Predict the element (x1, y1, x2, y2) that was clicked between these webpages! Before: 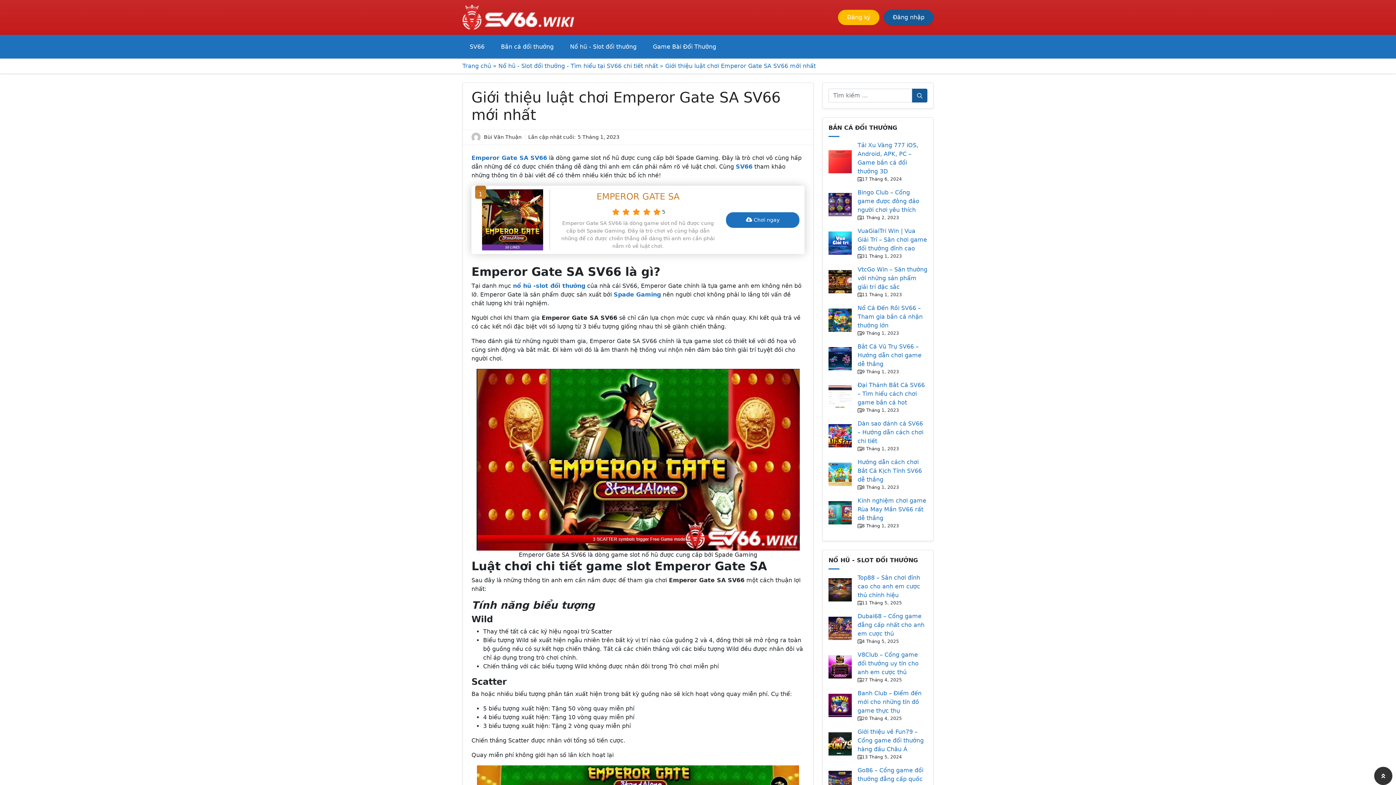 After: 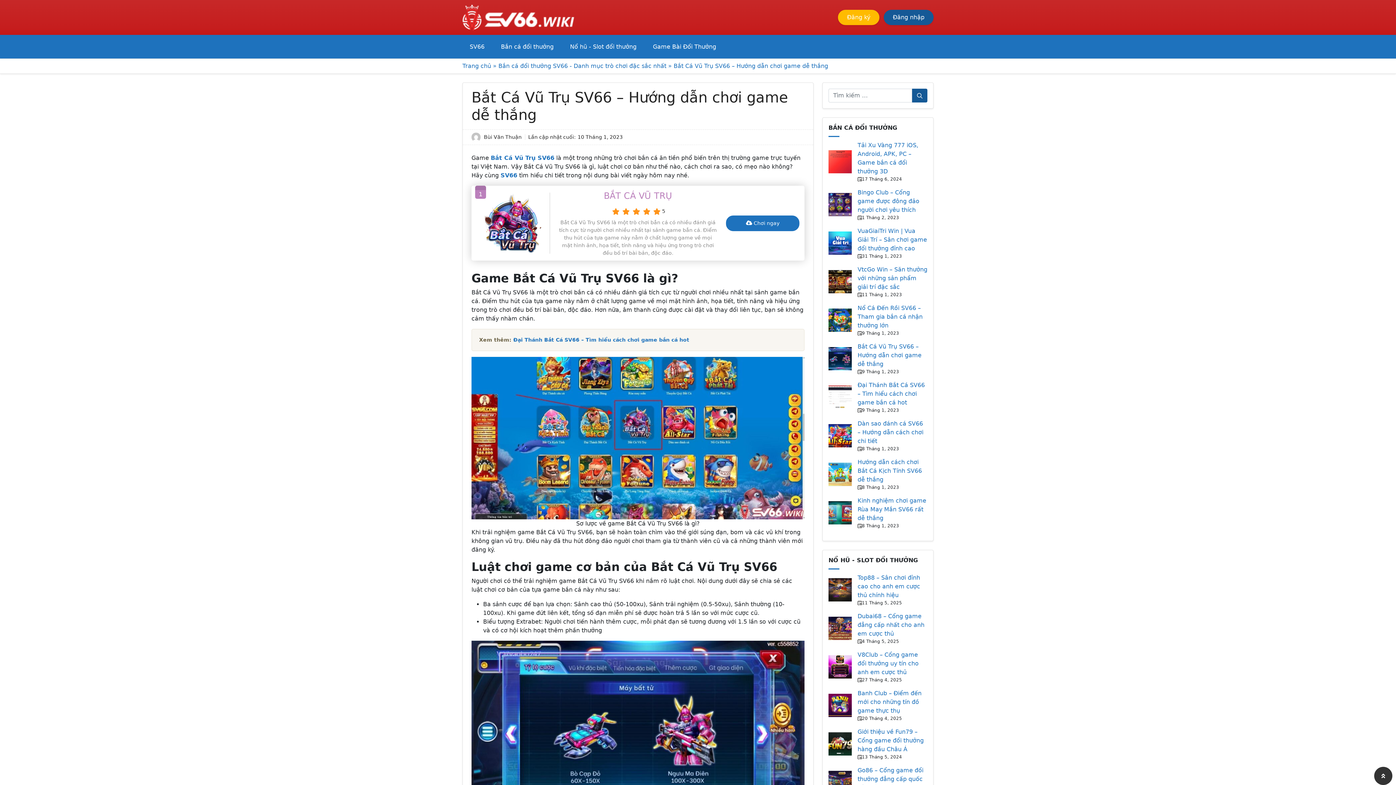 Action: bbox: (828, 355, 852, 362)